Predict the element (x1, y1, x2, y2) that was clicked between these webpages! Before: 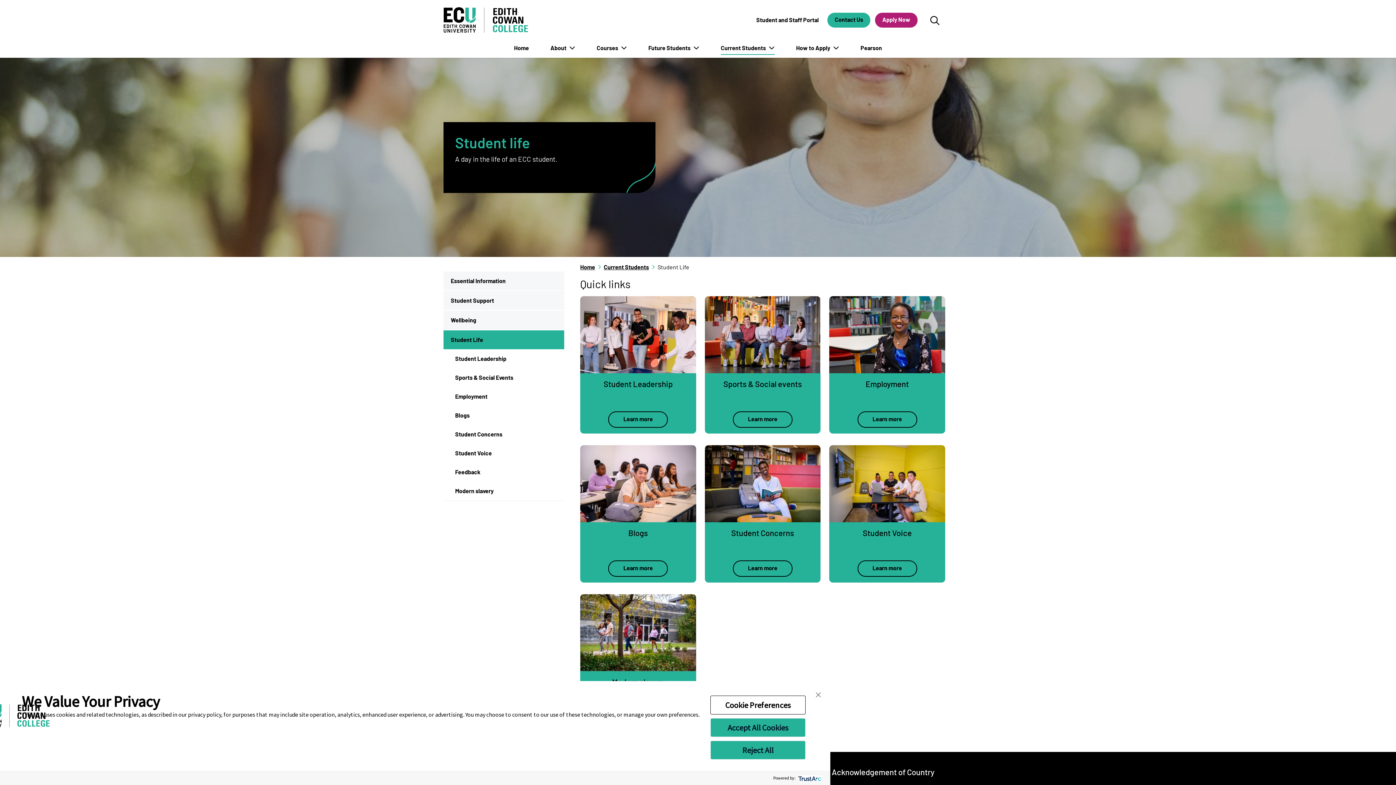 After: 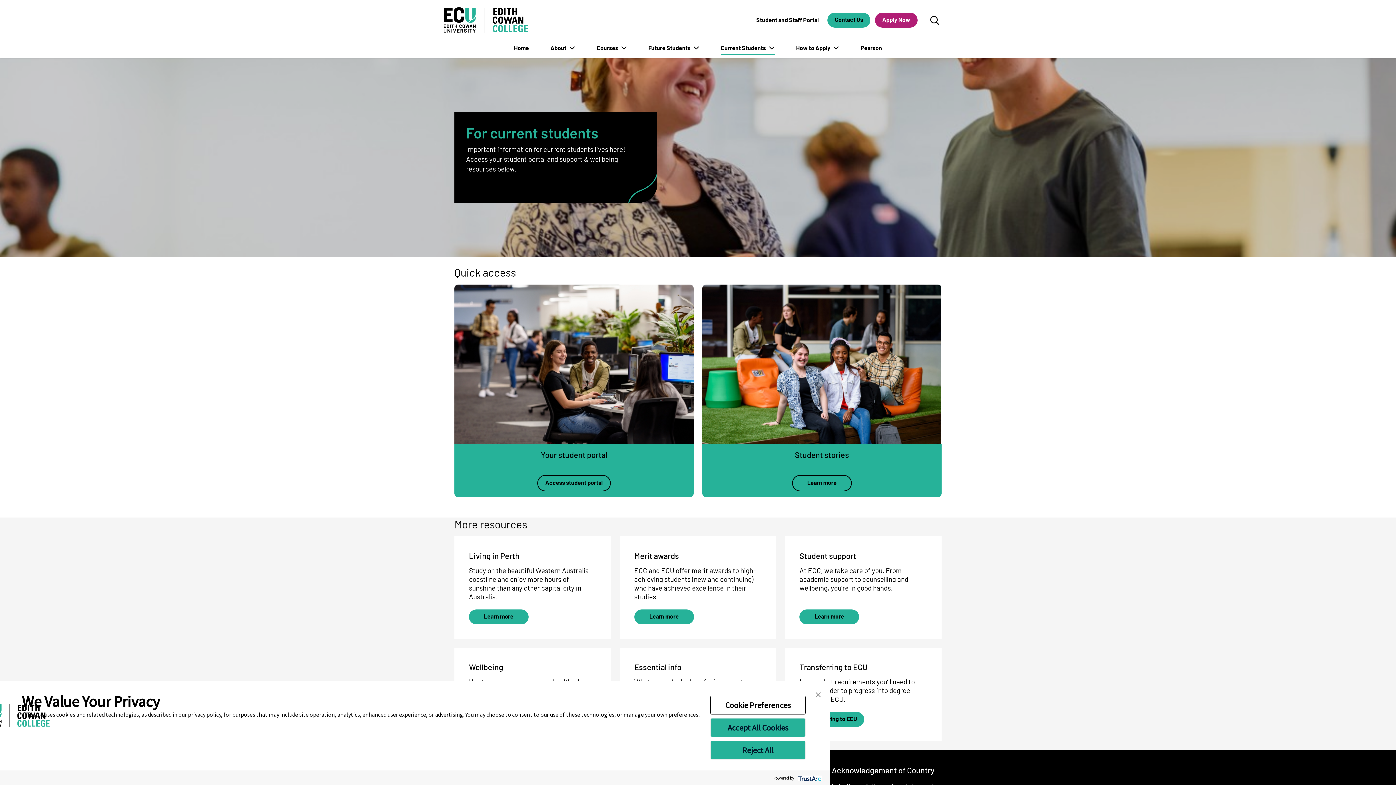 Action: label: Current Students bbox: (604, 262, 649, 271)